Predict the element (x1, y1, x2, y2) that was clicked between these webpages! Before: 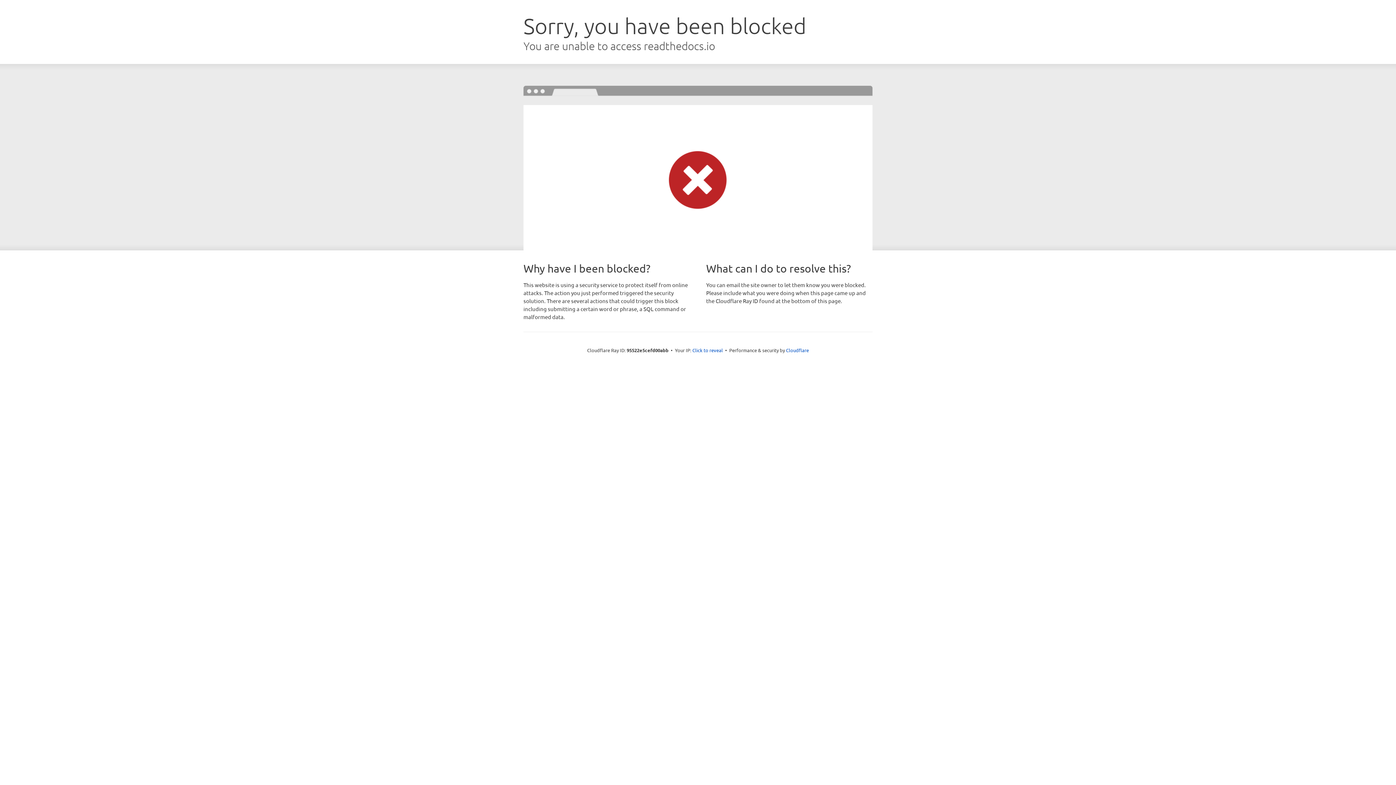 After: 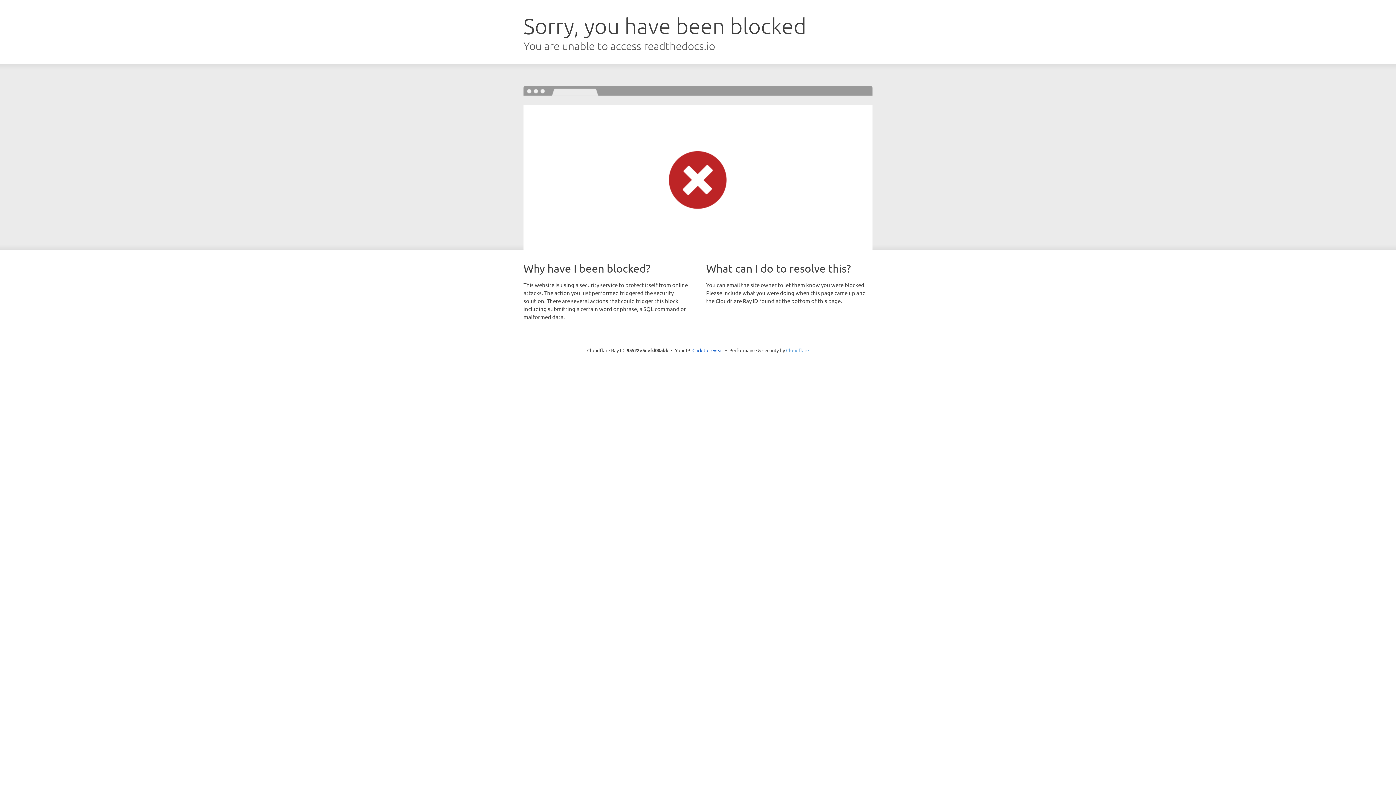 Action: bbox: (786, 347, 809, 353) label: Cloudflare